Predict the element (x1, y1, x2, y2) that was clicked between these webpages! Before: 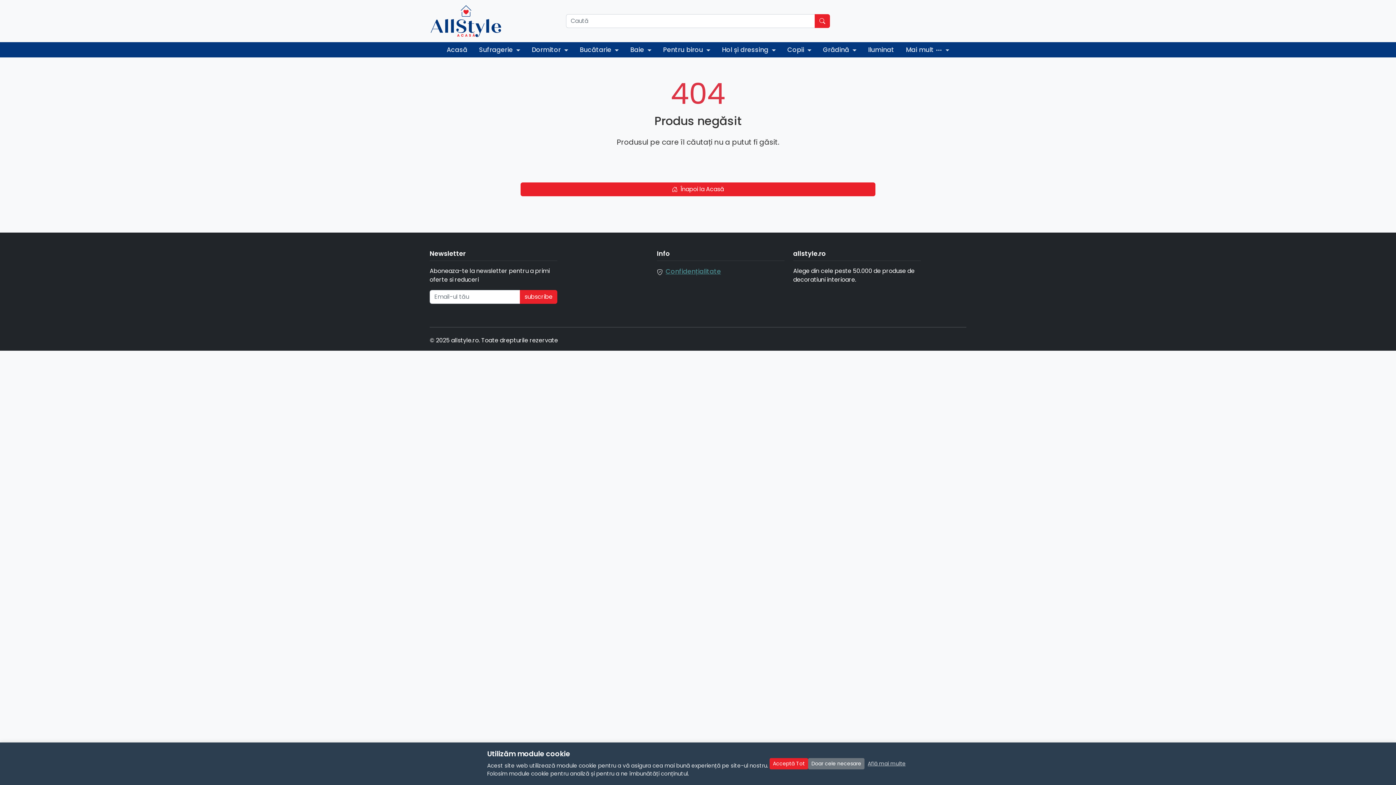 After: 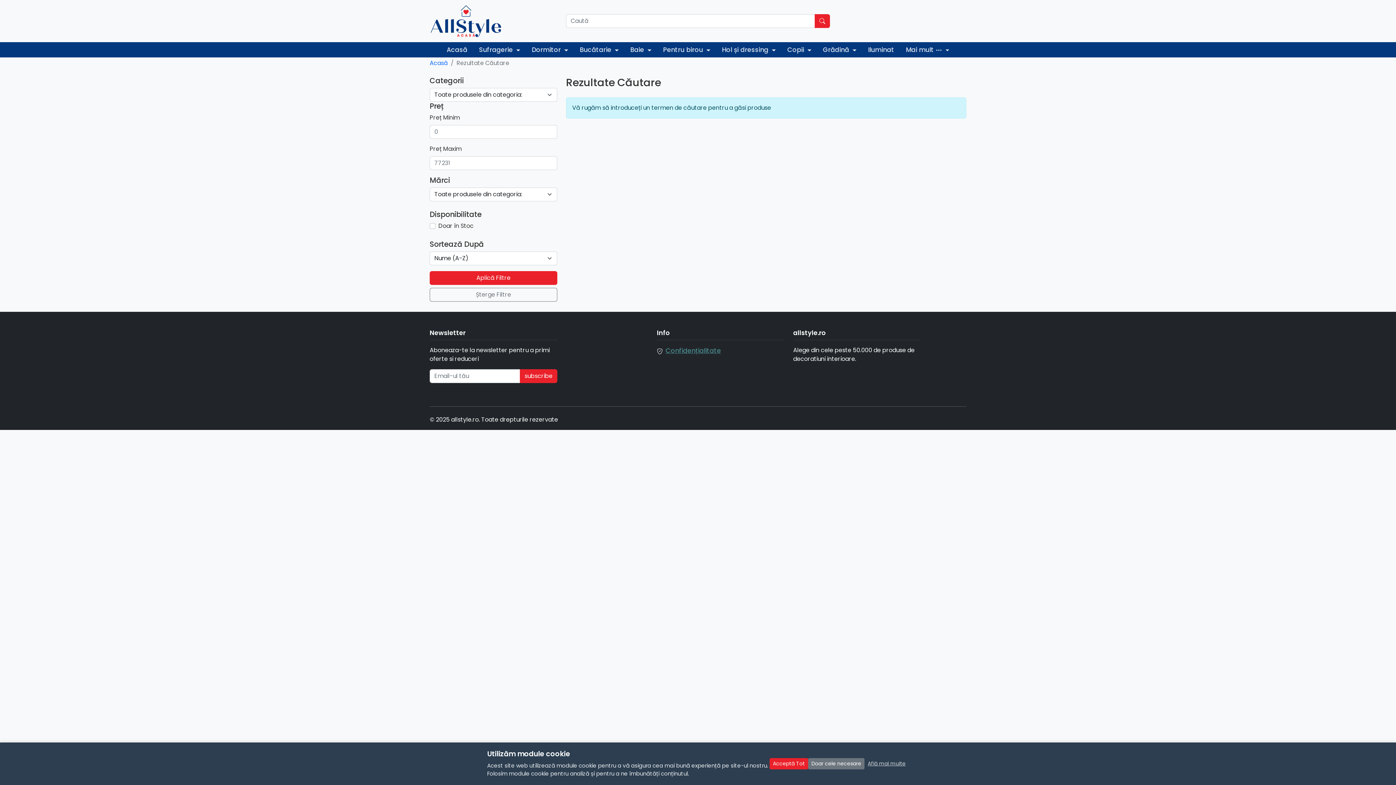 Action: label: Caută bbox: (814, 14, 830, 28)